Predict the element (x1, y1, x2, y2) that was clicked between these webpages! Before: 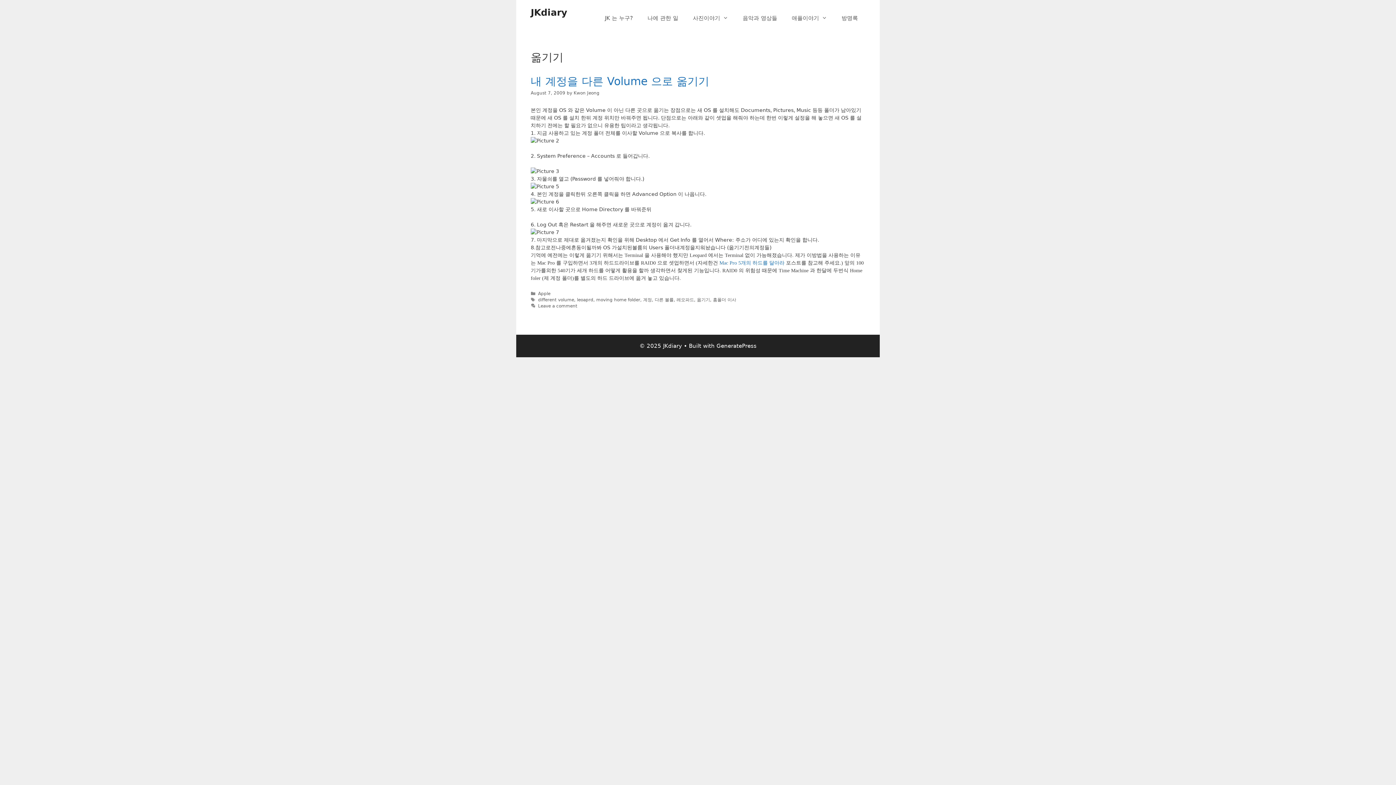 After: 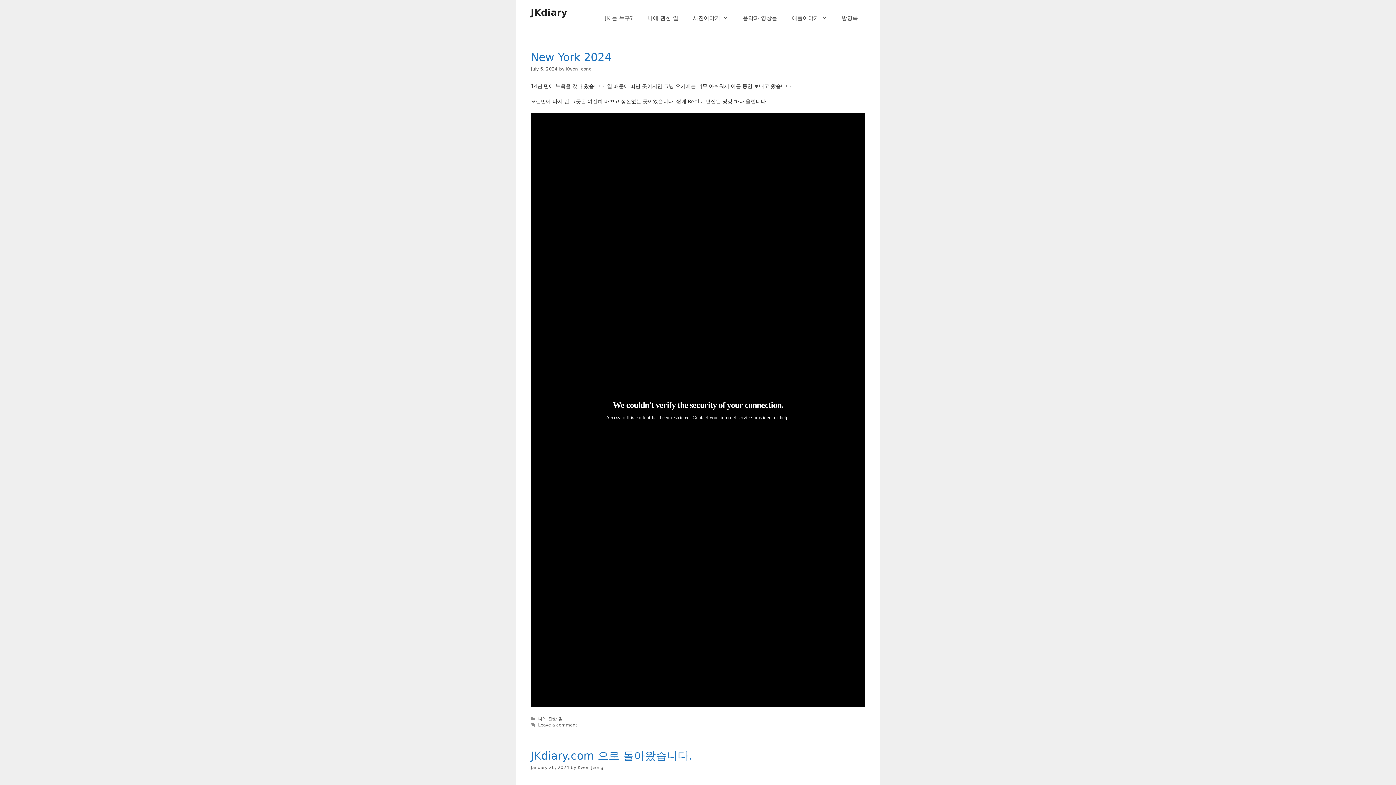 Action: bbox: (530, 7, 567, 17) label: JKdiary